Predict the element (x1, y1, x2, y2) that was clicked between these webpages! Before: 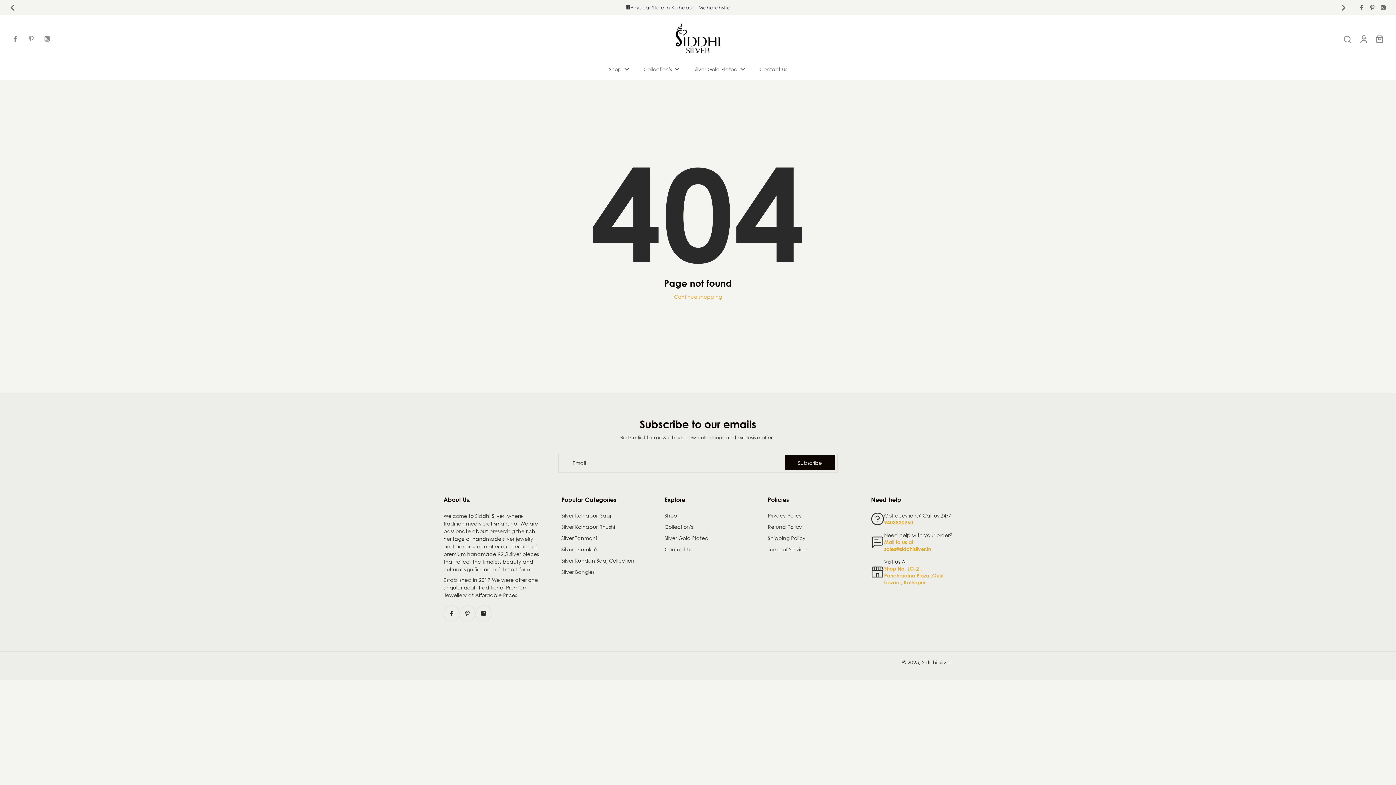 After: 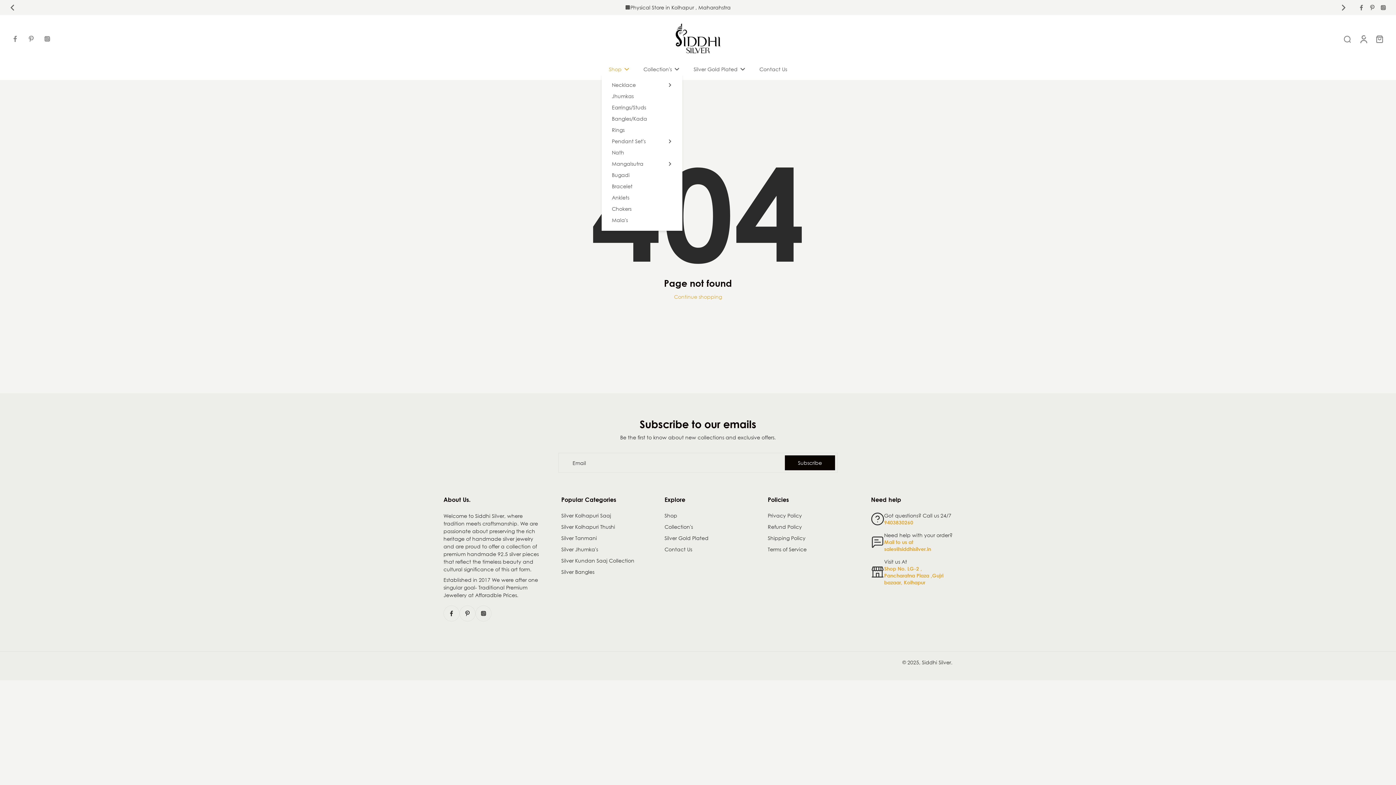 Action: label: Shop bbox: (609, 64, 629, 74)